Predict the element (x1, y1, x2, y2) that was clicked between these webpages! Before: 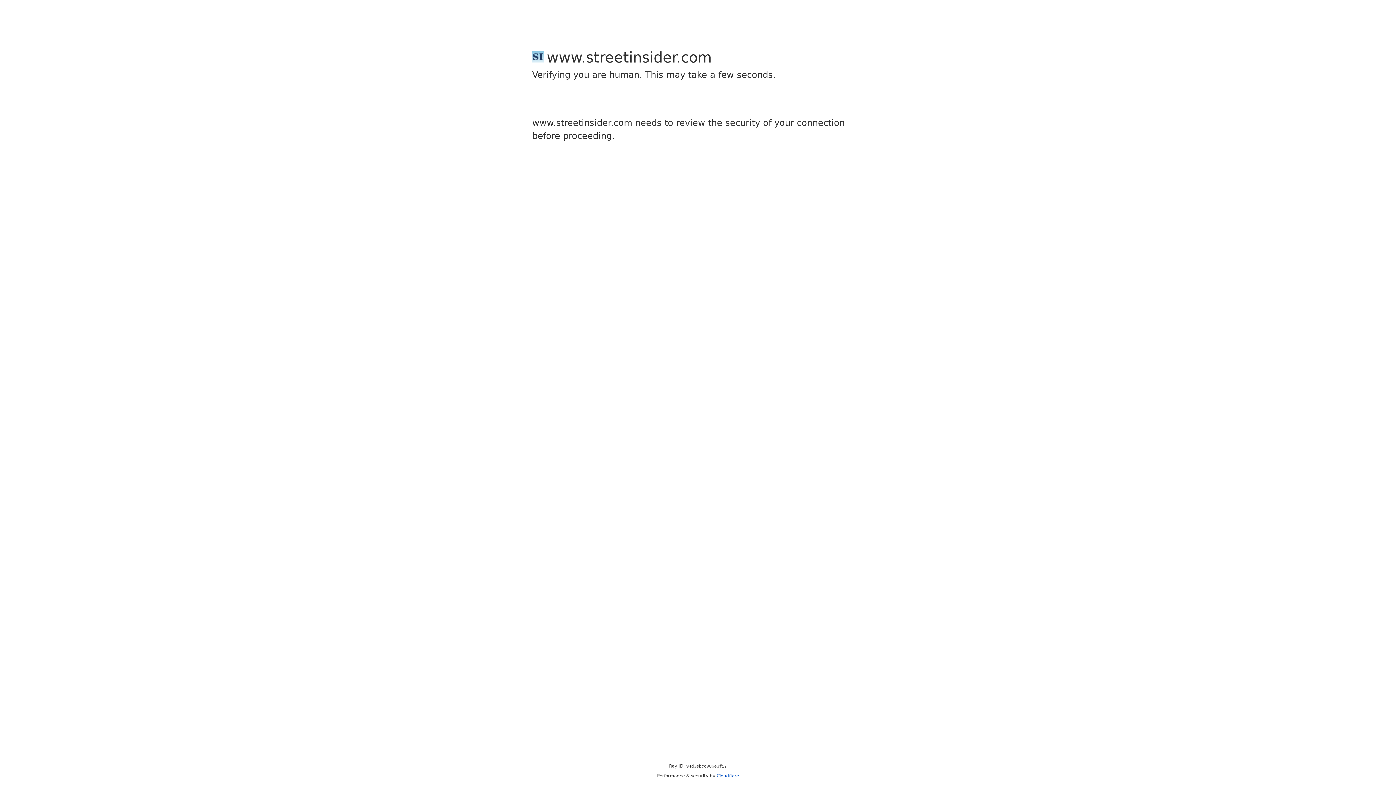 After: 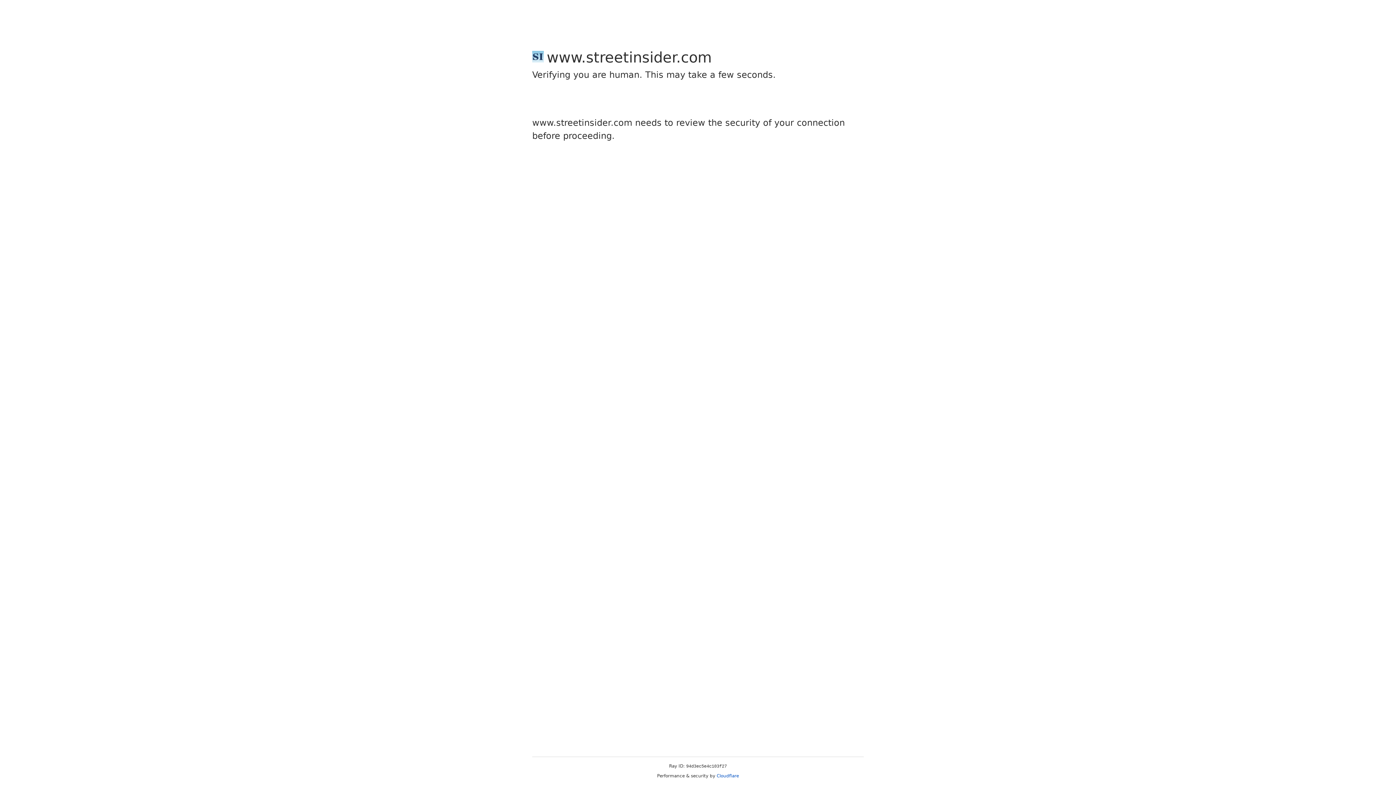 Action: label: Cloudflare bbox: (716, 773, 739, 778)